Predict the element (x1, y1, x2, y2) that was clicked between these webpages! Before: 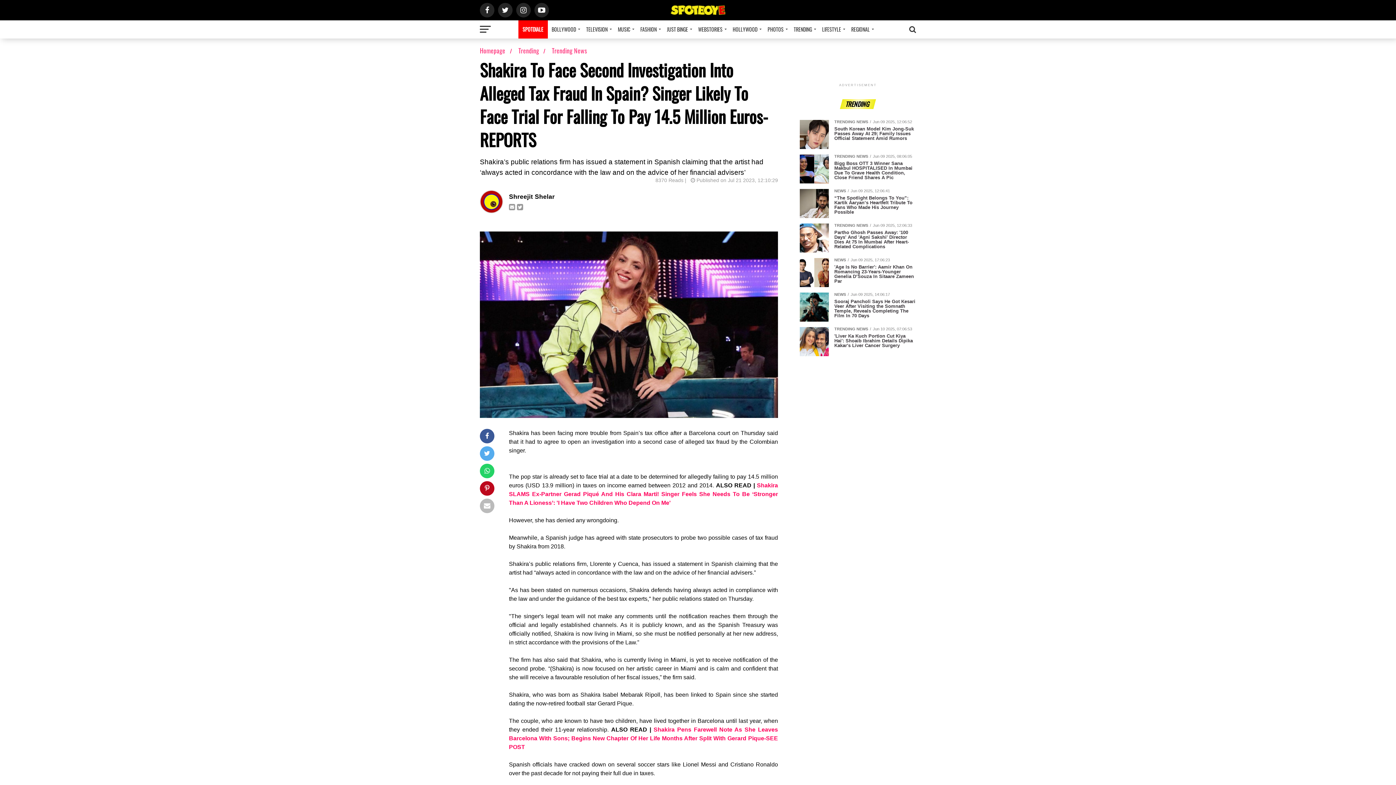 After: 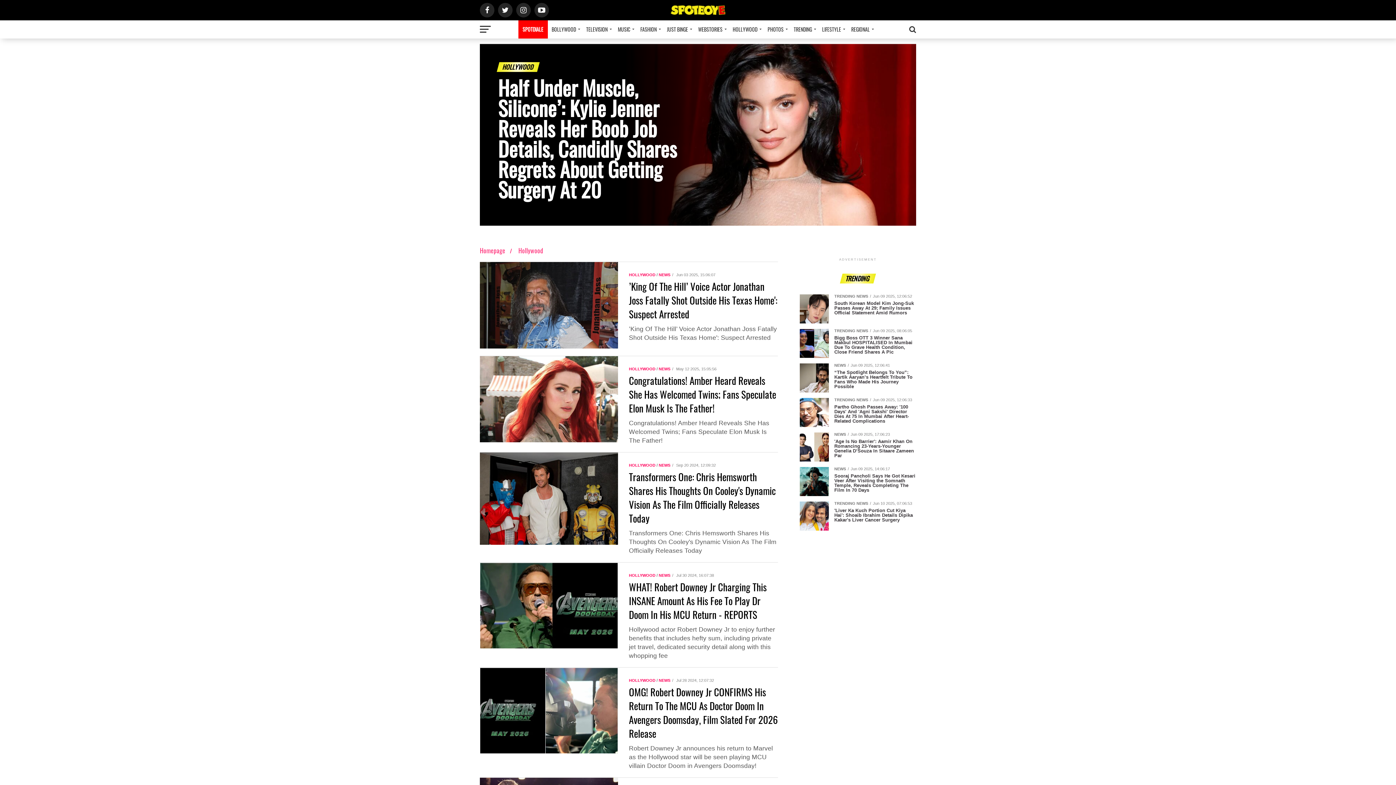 Action: bbox: (728, 20, 763, 38) label: HOLLYWOOD